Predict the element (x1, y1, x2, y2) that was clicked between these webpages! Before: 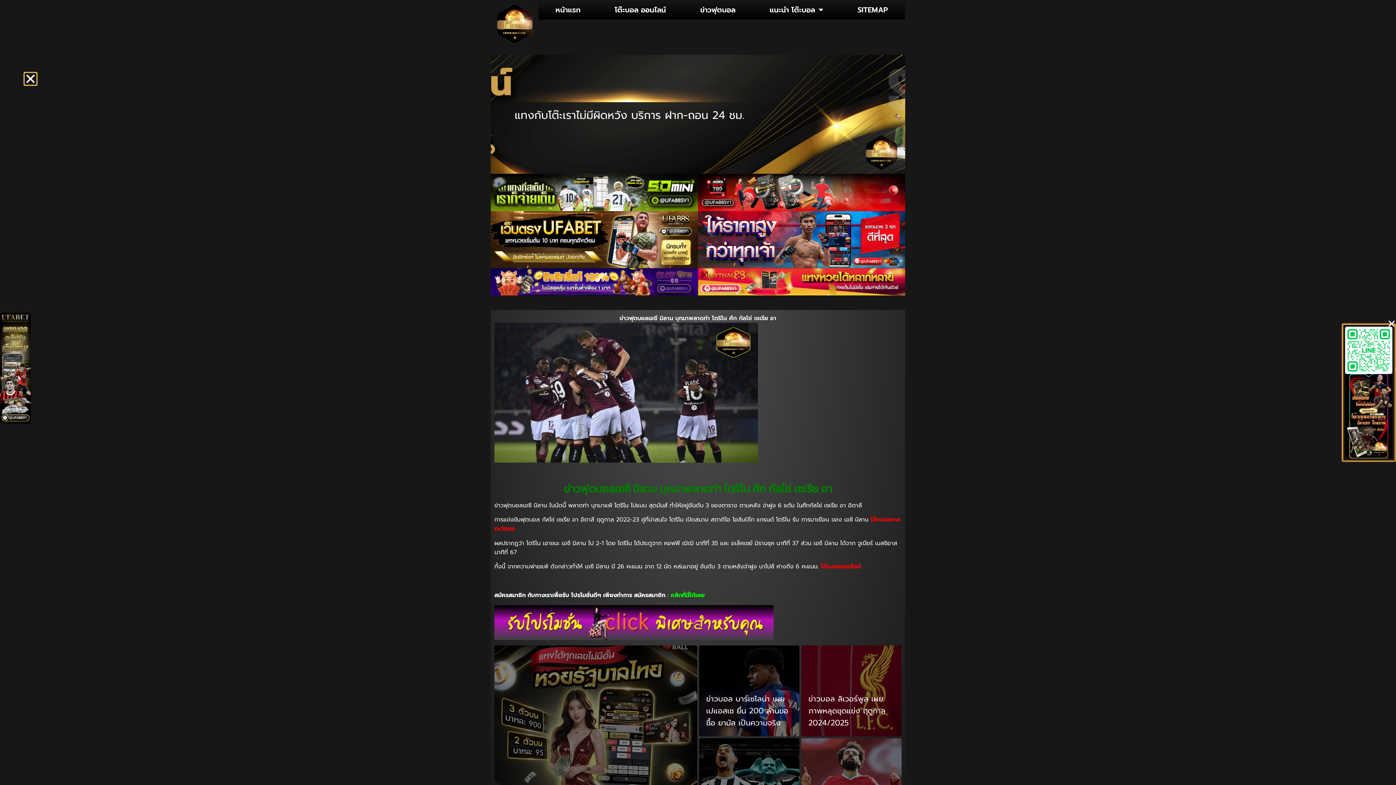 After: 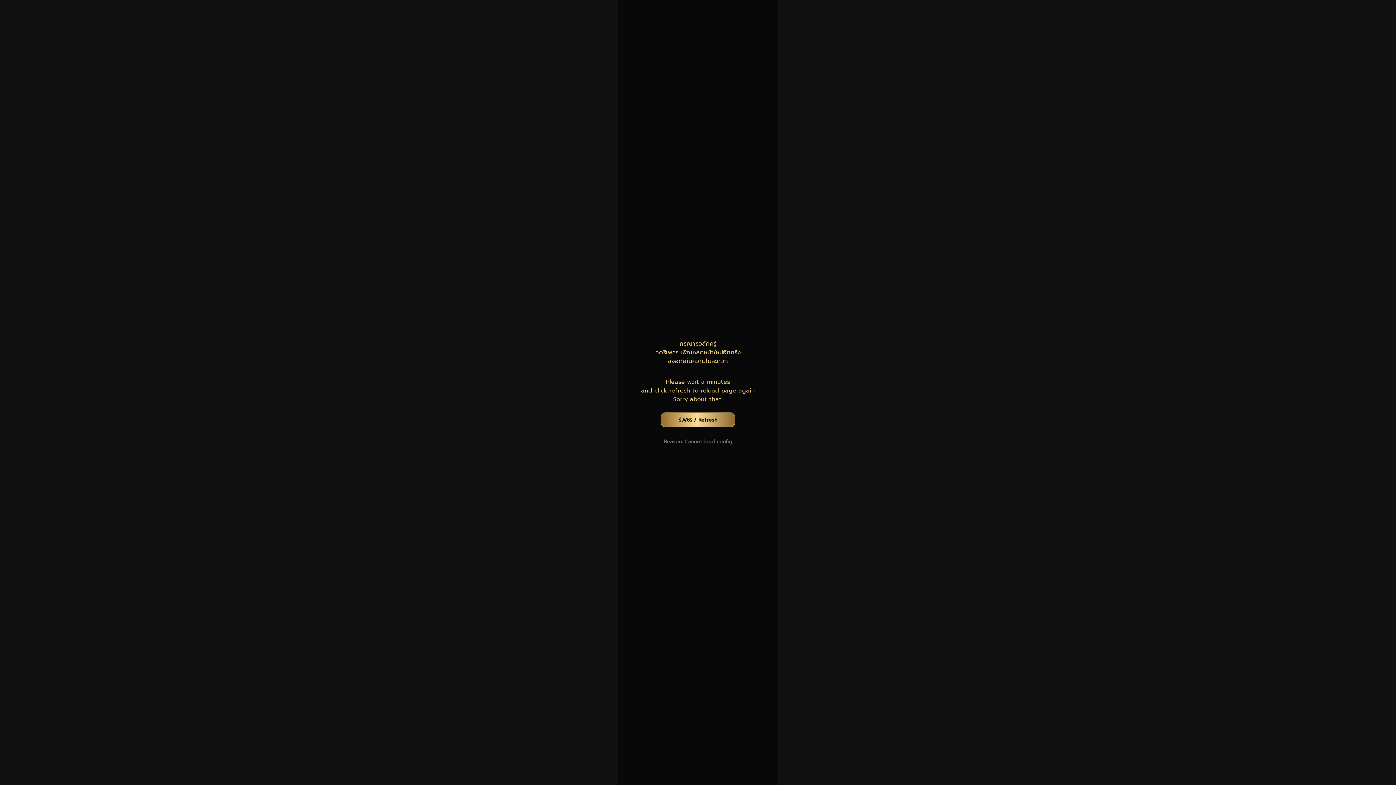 Action: bbox: (1345, 374, 1392, 458)